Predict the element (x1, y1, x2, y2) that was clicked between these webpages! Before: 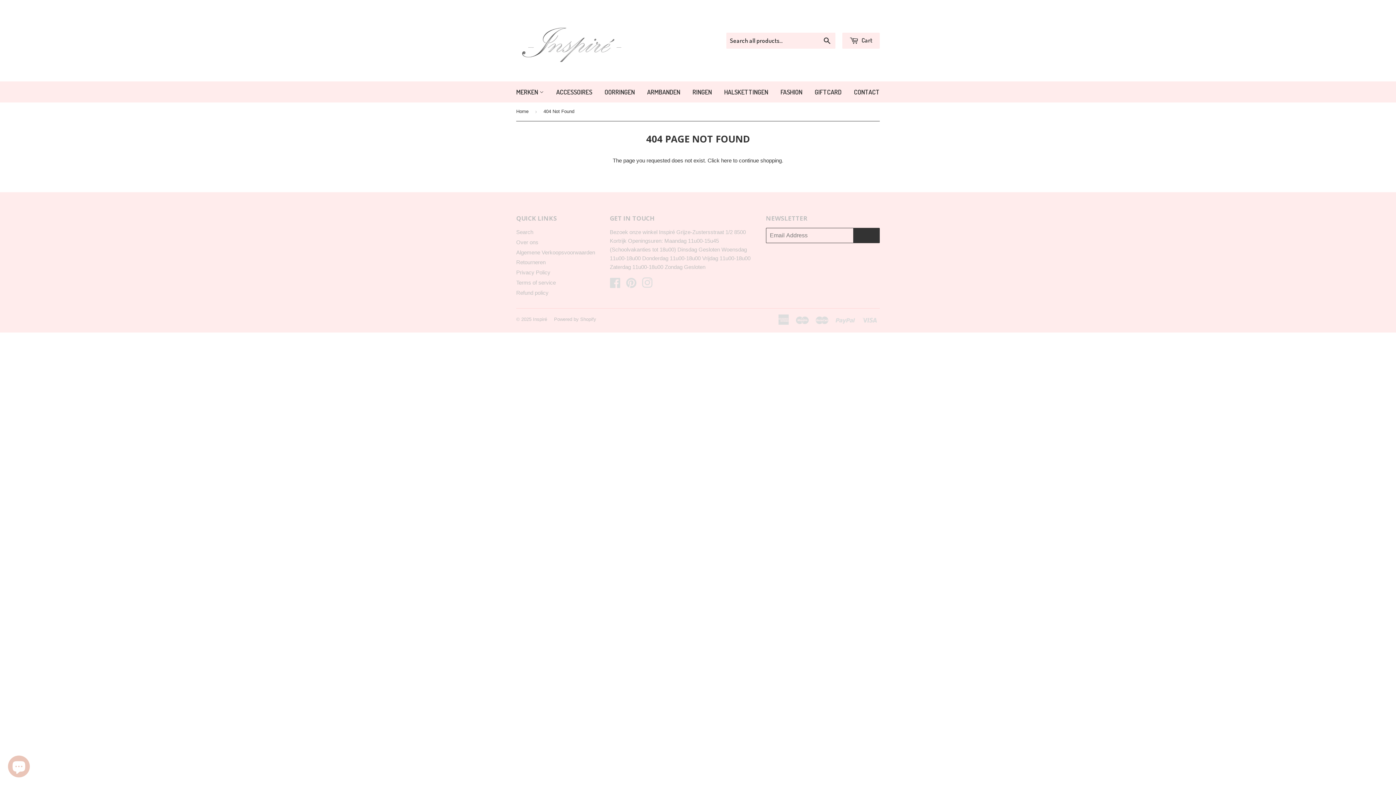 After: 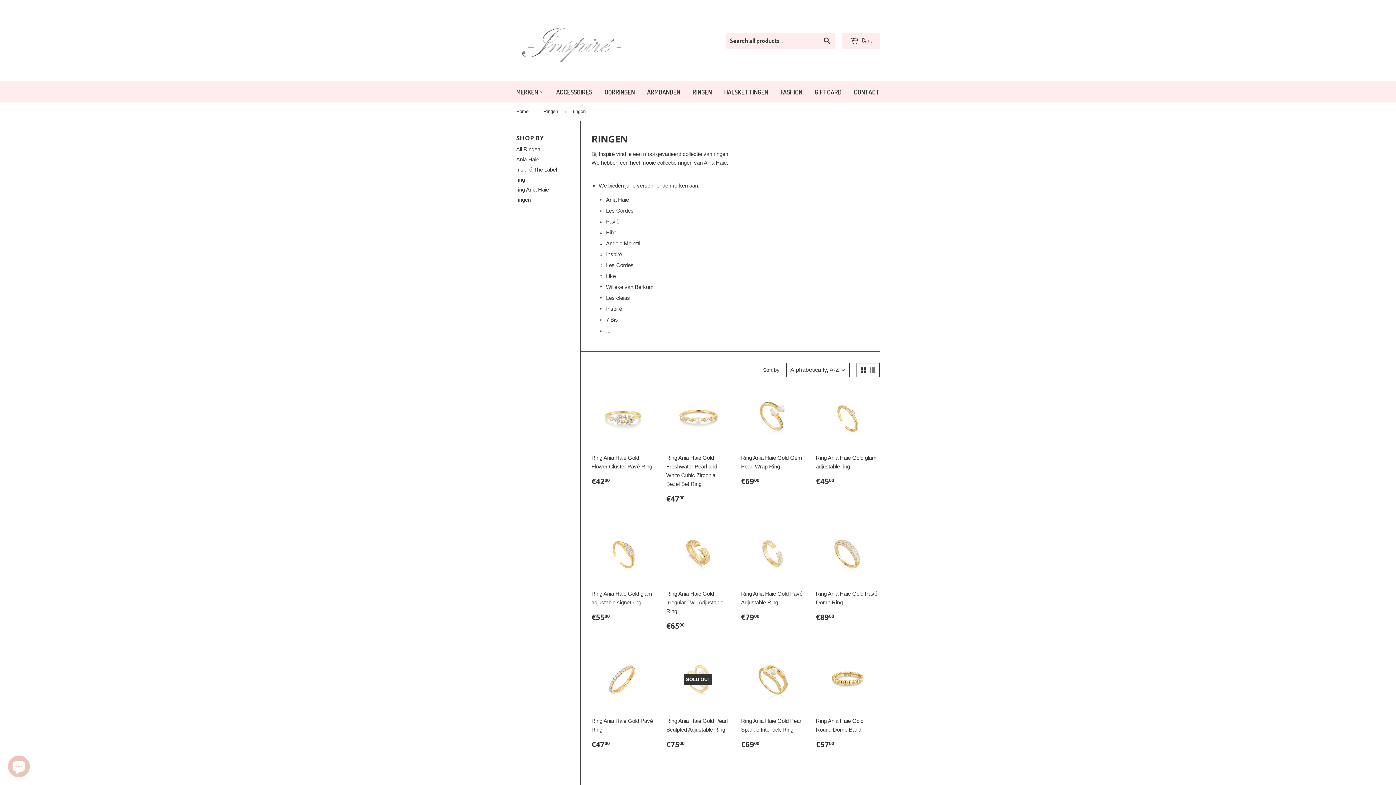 Action: label: RINGEN bbox: (687, 81, 717, 102)